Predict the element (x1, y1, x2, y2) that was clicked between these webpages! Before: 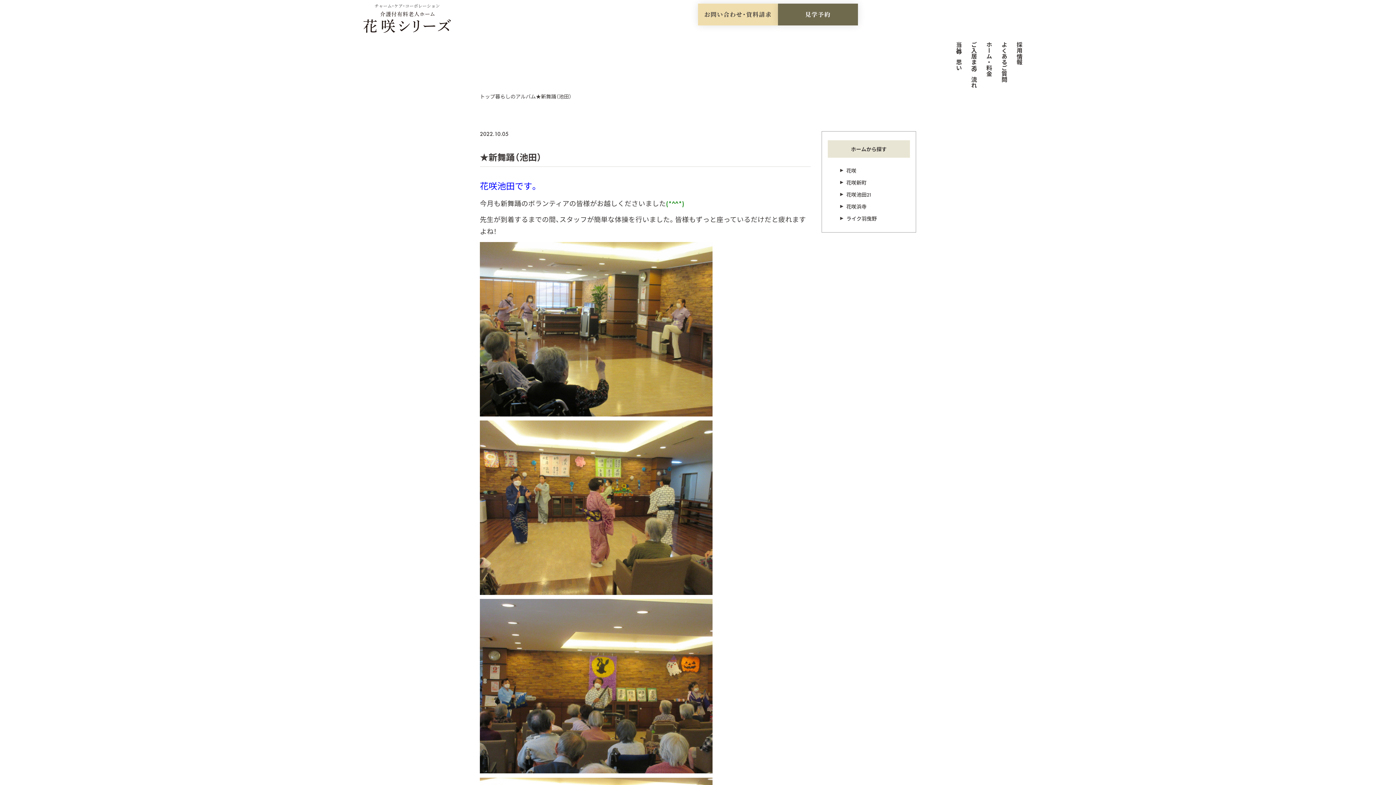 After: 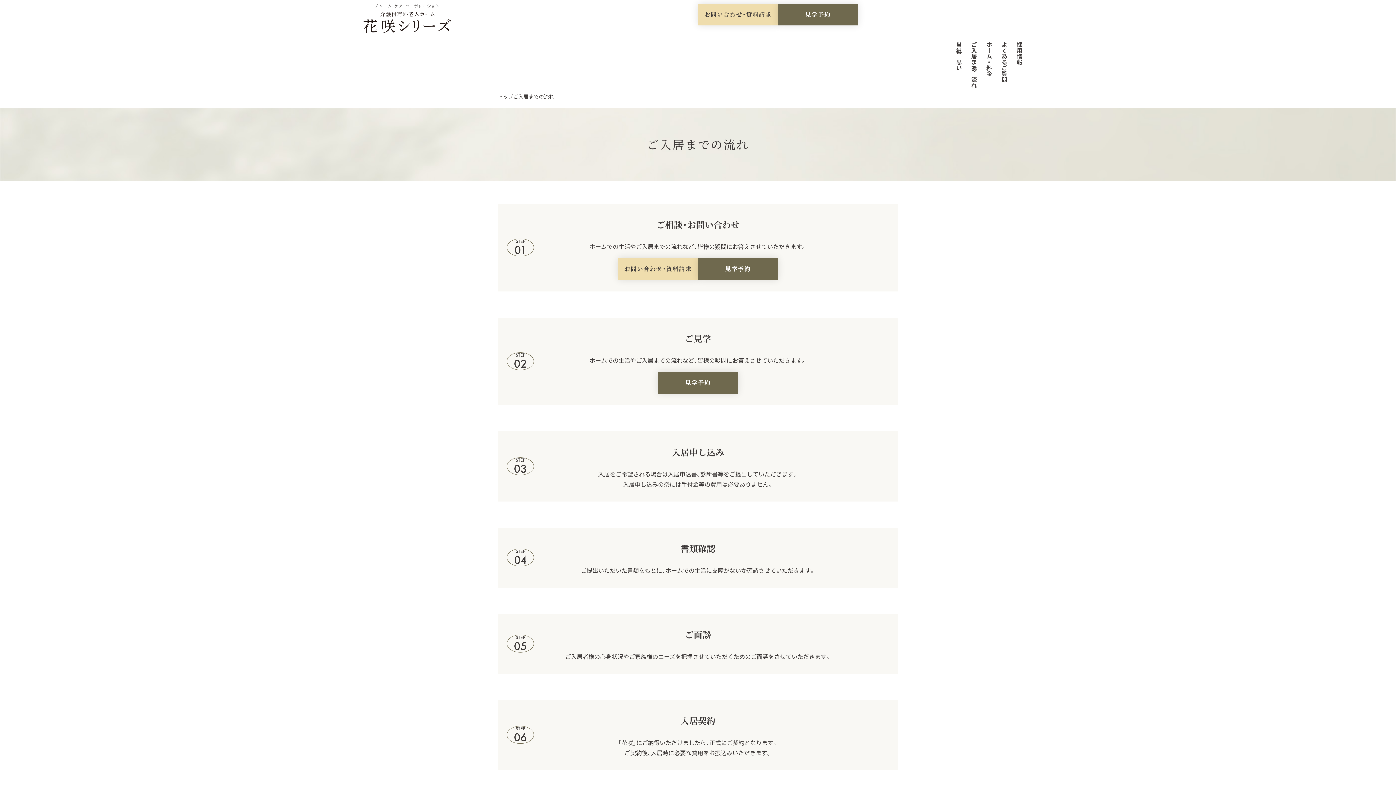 Action: label: ご入居までの流れ bbox: (964, 41, 982, 87)